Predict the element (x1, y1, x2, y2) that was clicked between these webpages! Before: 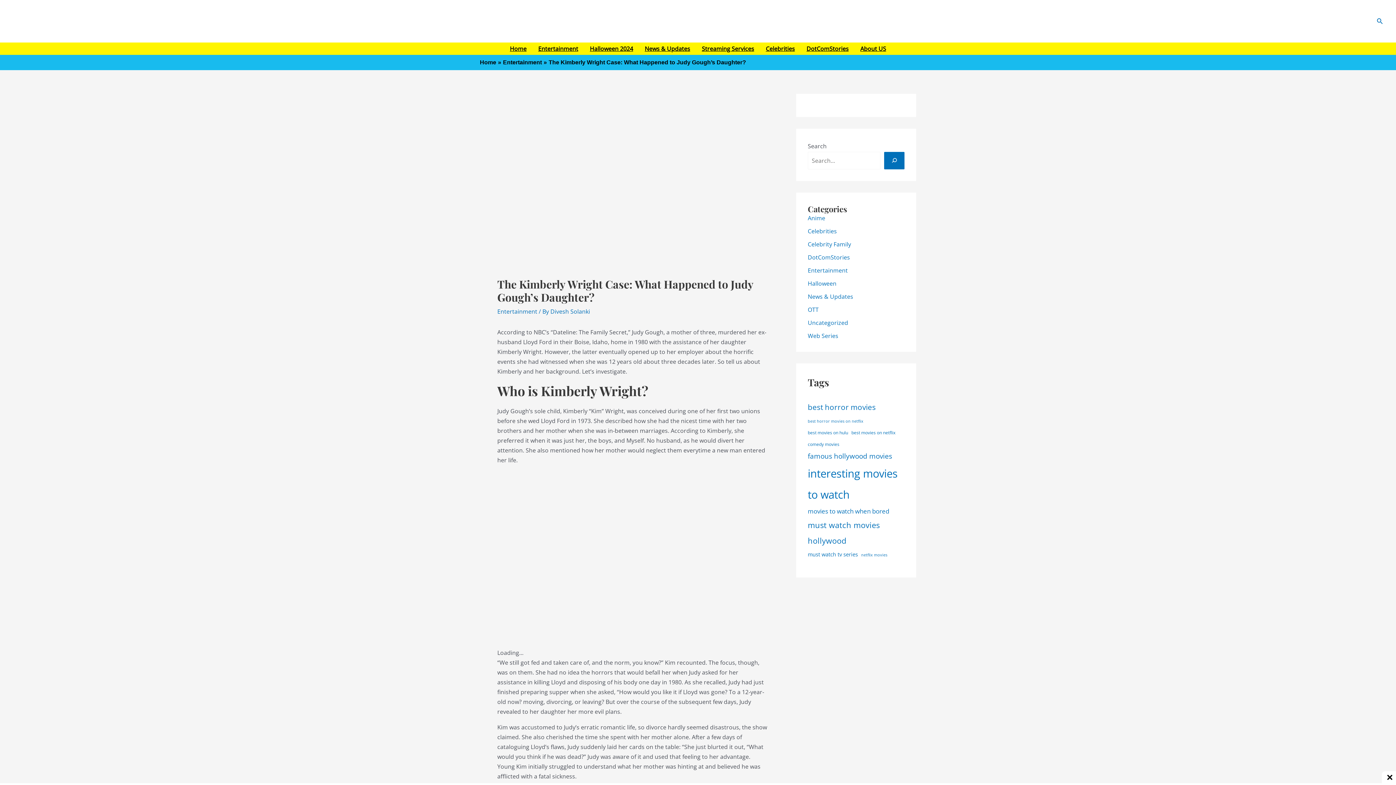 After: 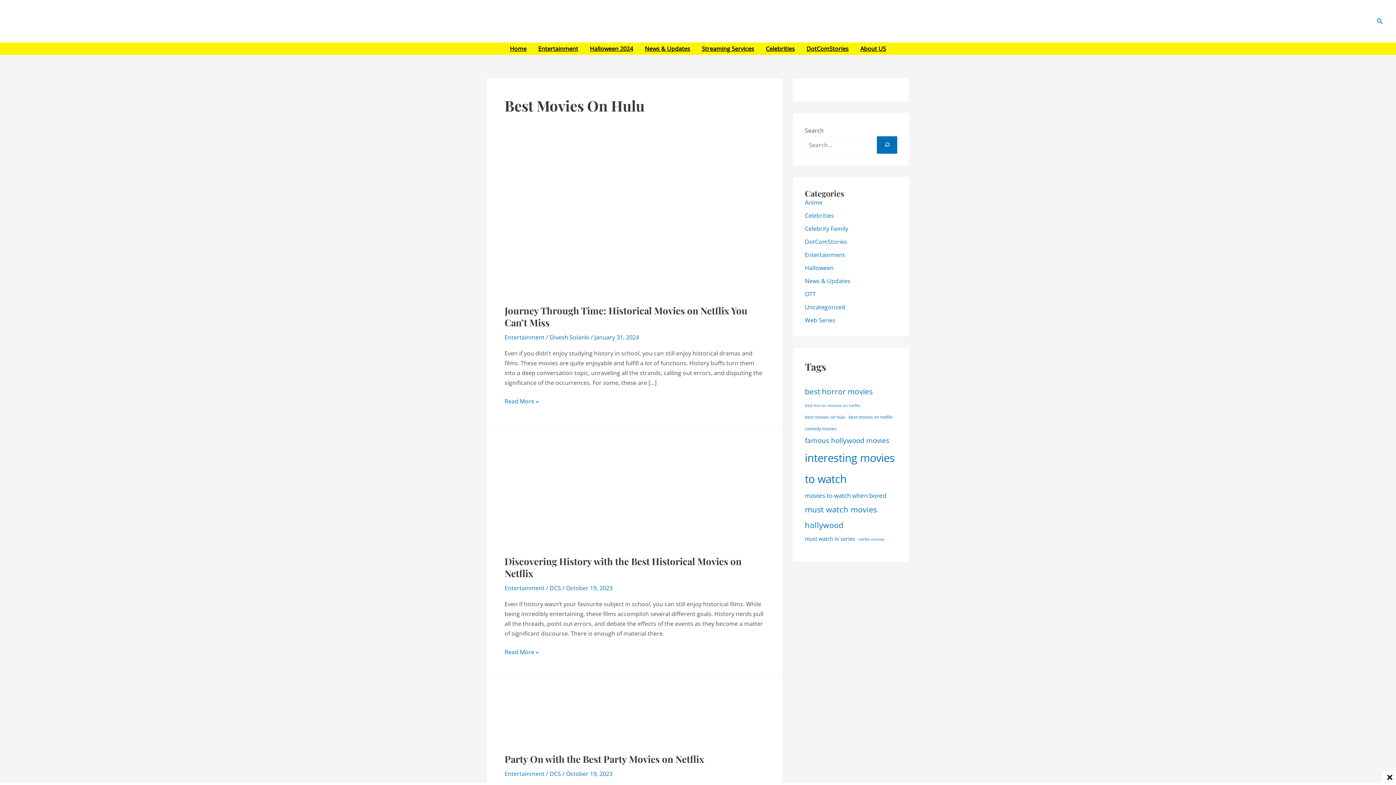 Action: label: best movies on hulu (14 items) bbox: (808, 428, 848, 437)